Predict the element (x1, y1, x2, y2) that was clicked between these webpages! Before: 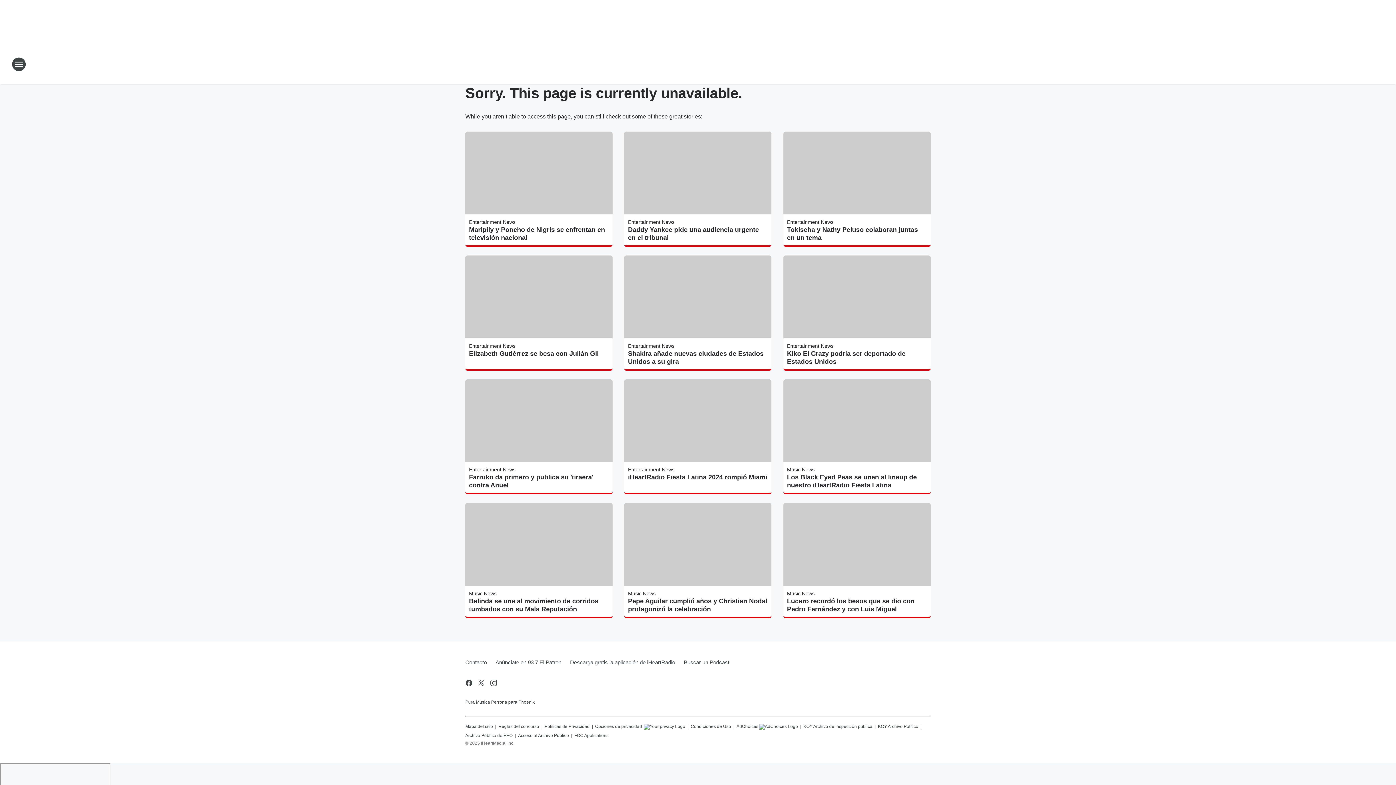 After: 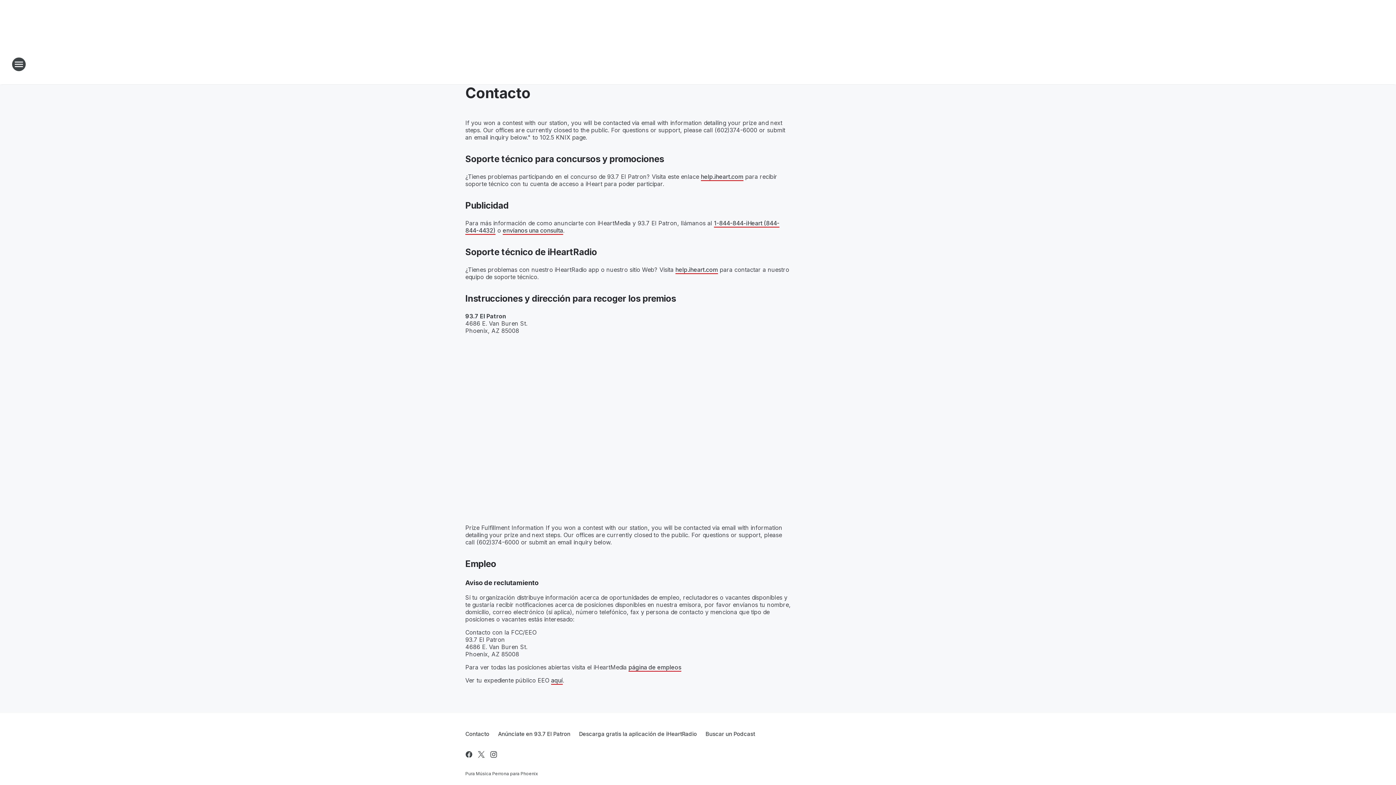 Action: label: Contacto bbox: (465, 653, 491, 672)